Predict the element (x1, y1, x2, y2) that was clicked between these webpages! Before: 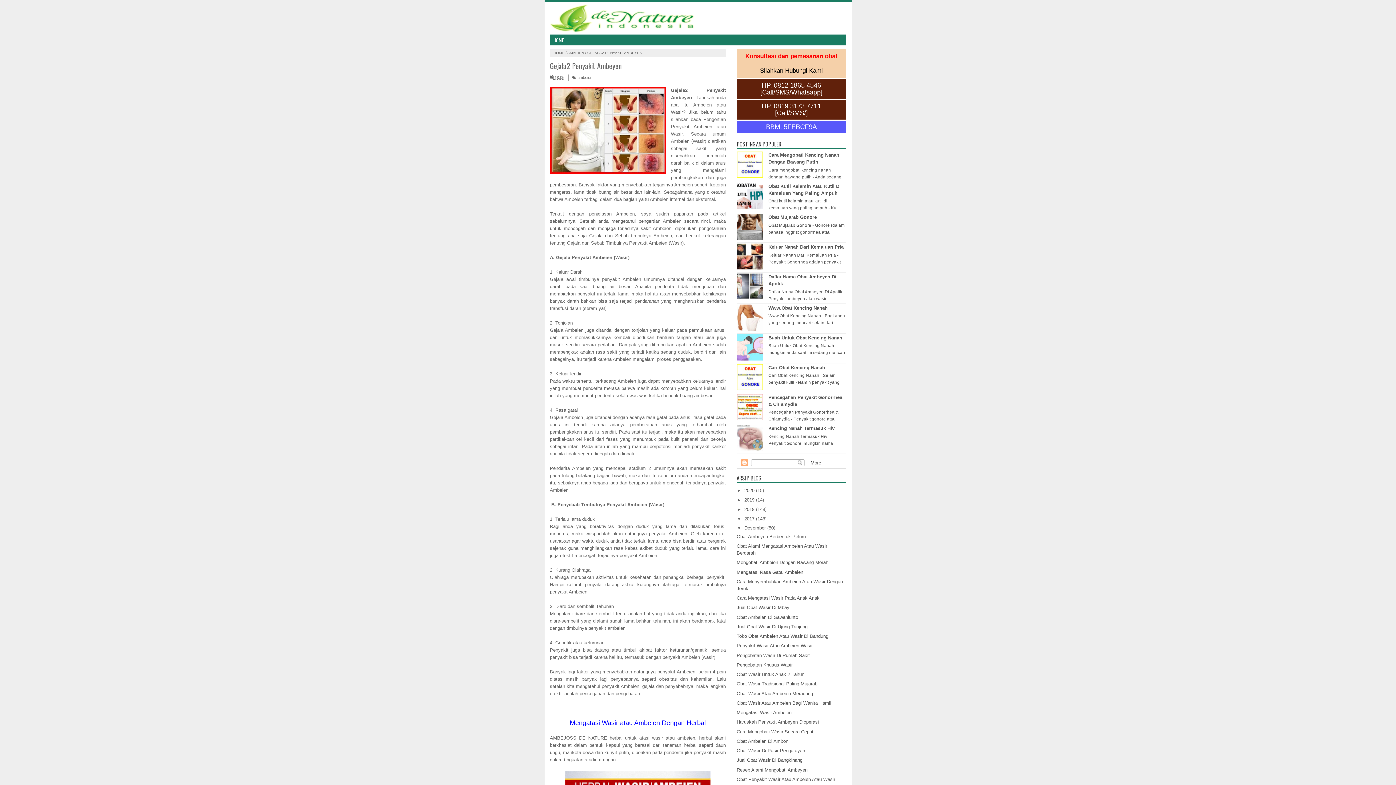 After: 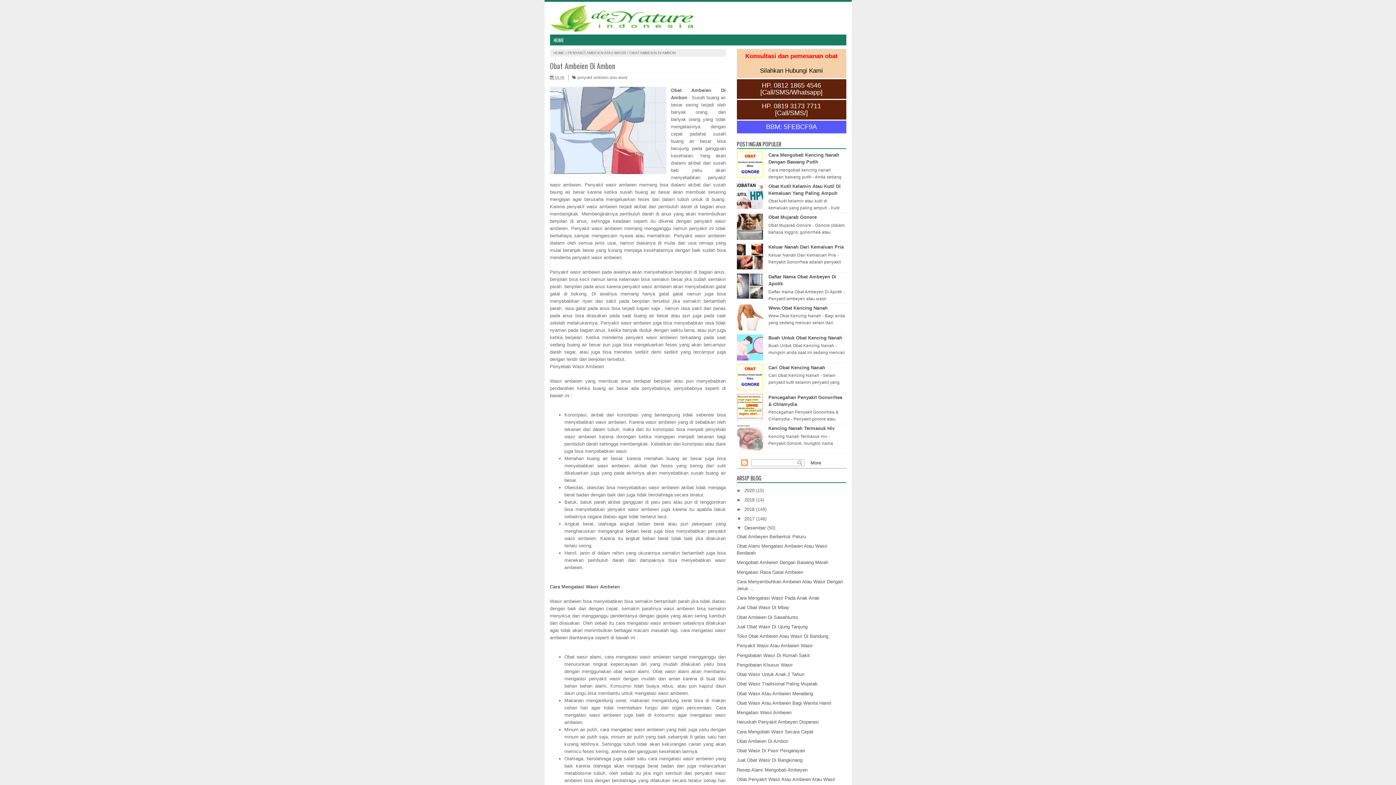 Action: label: Obat Ambeien Di Ambon bbox: (736, 738, 788, 744)